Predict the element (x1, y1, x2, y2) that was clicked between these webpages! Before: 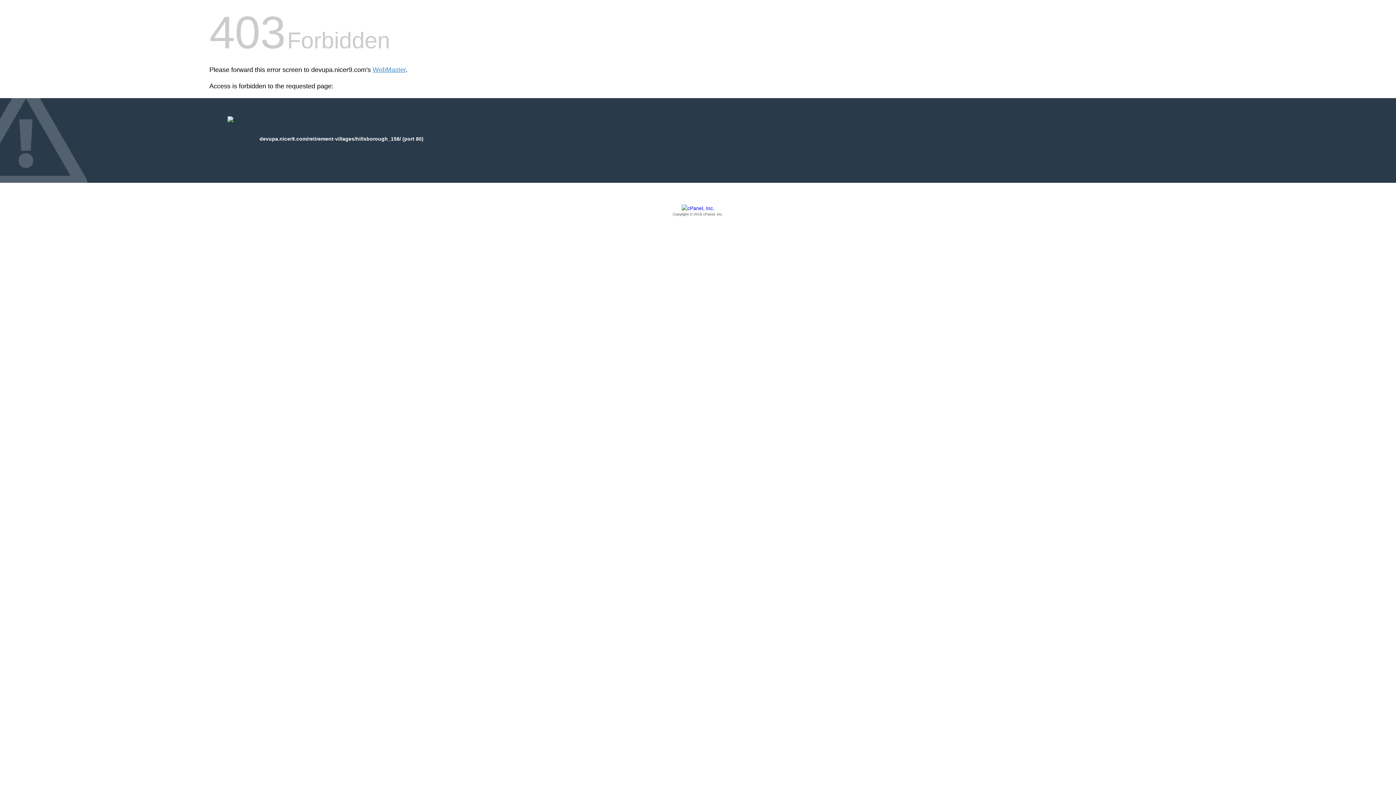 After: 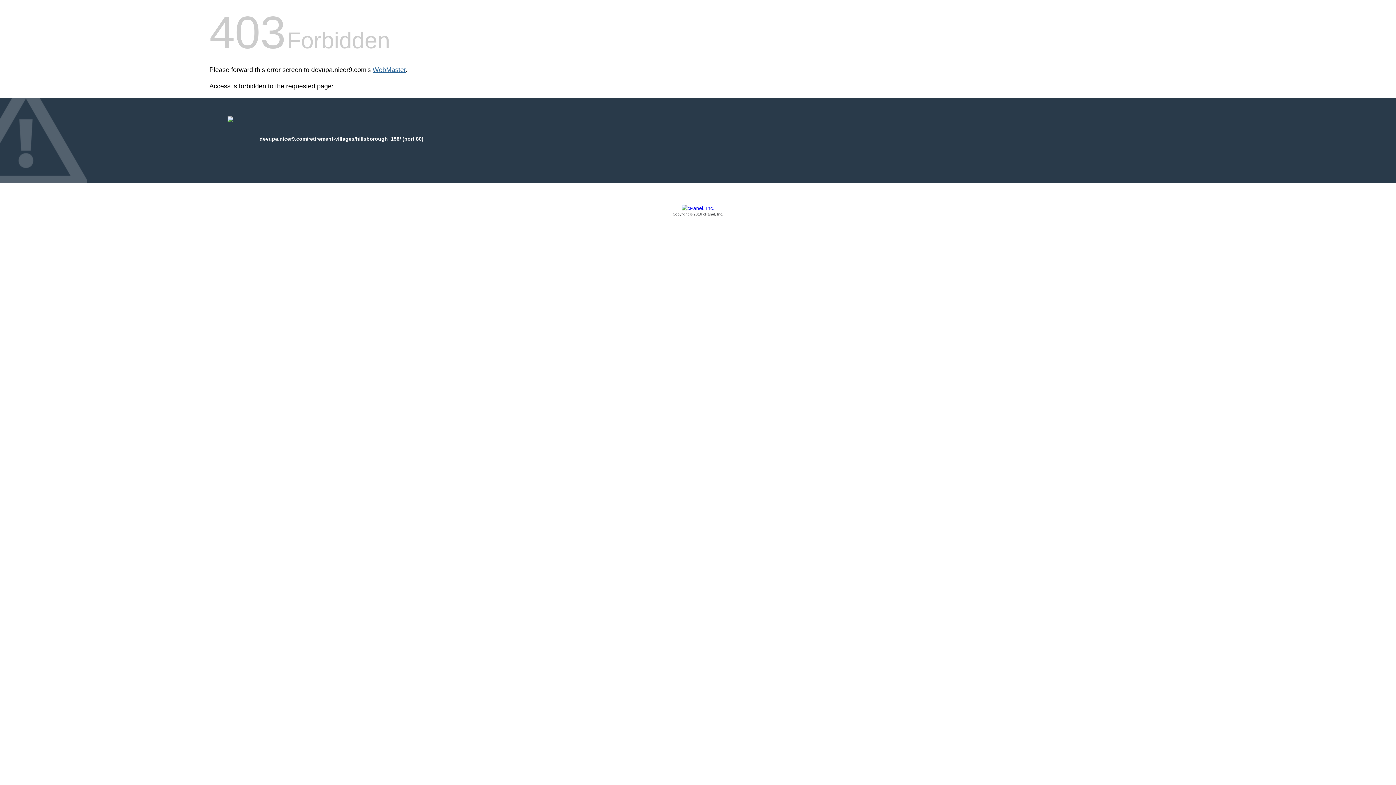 Action: bbox: (372, 66, 405, 73) label: WebMaster